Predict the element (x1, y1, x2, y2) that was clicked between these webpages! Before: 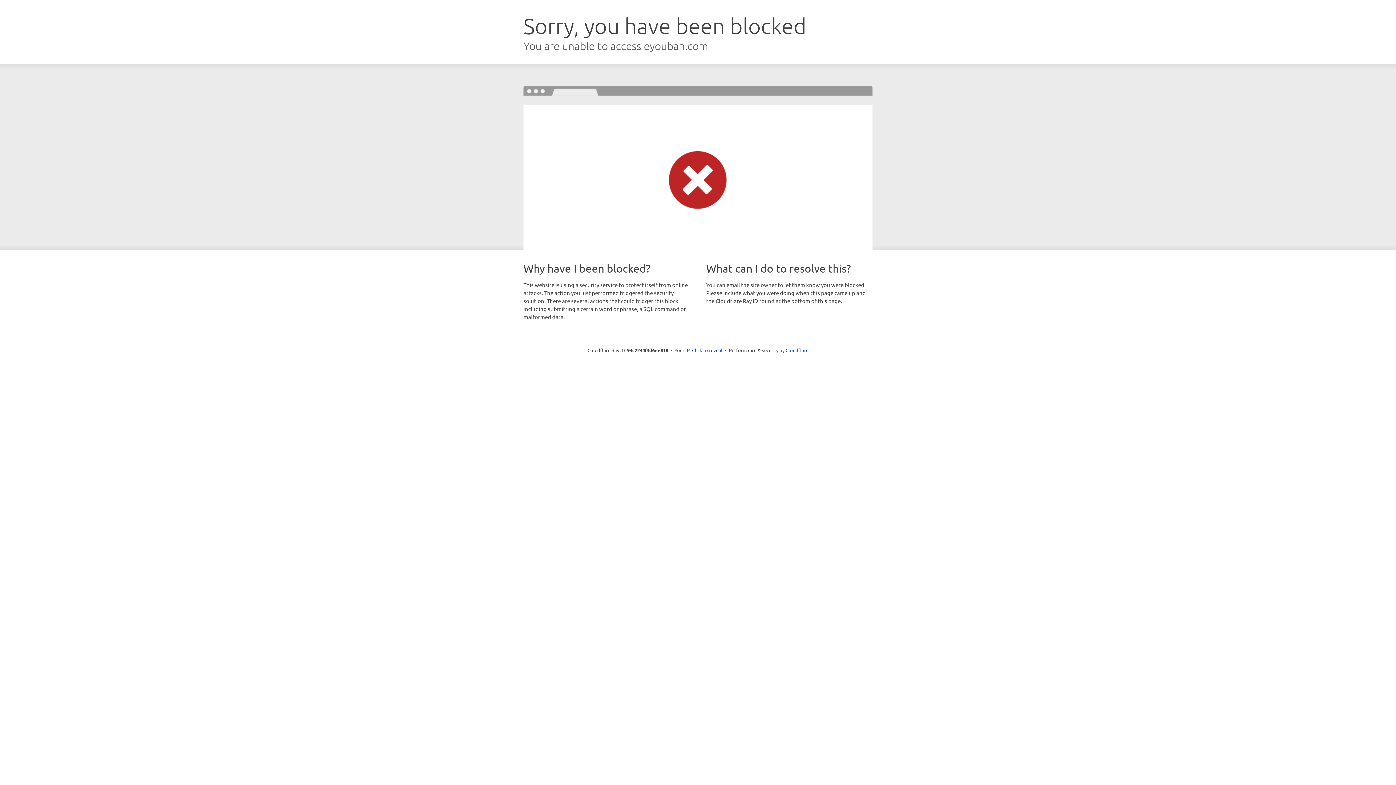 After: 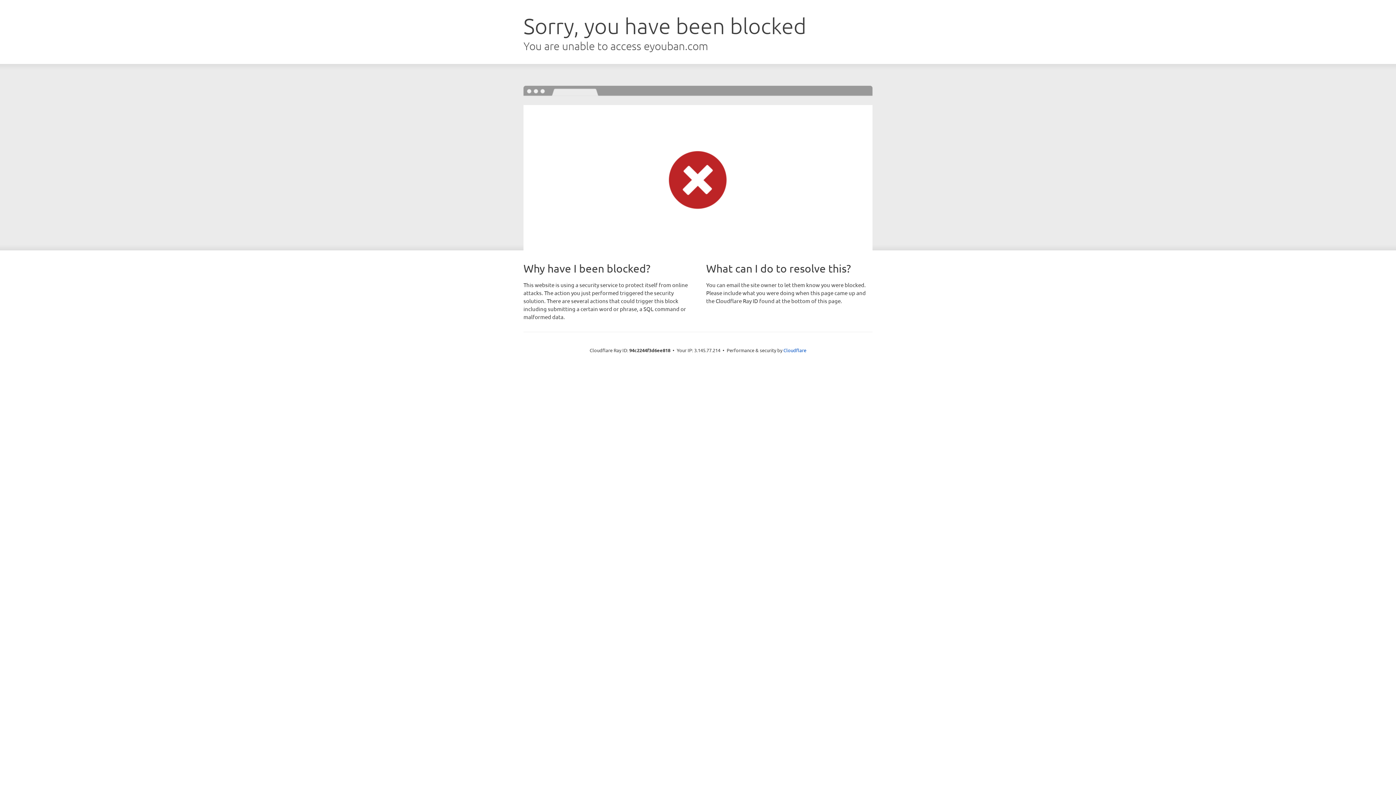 Action: bbox: (692, 346, 722, 353) label: Click to reveal